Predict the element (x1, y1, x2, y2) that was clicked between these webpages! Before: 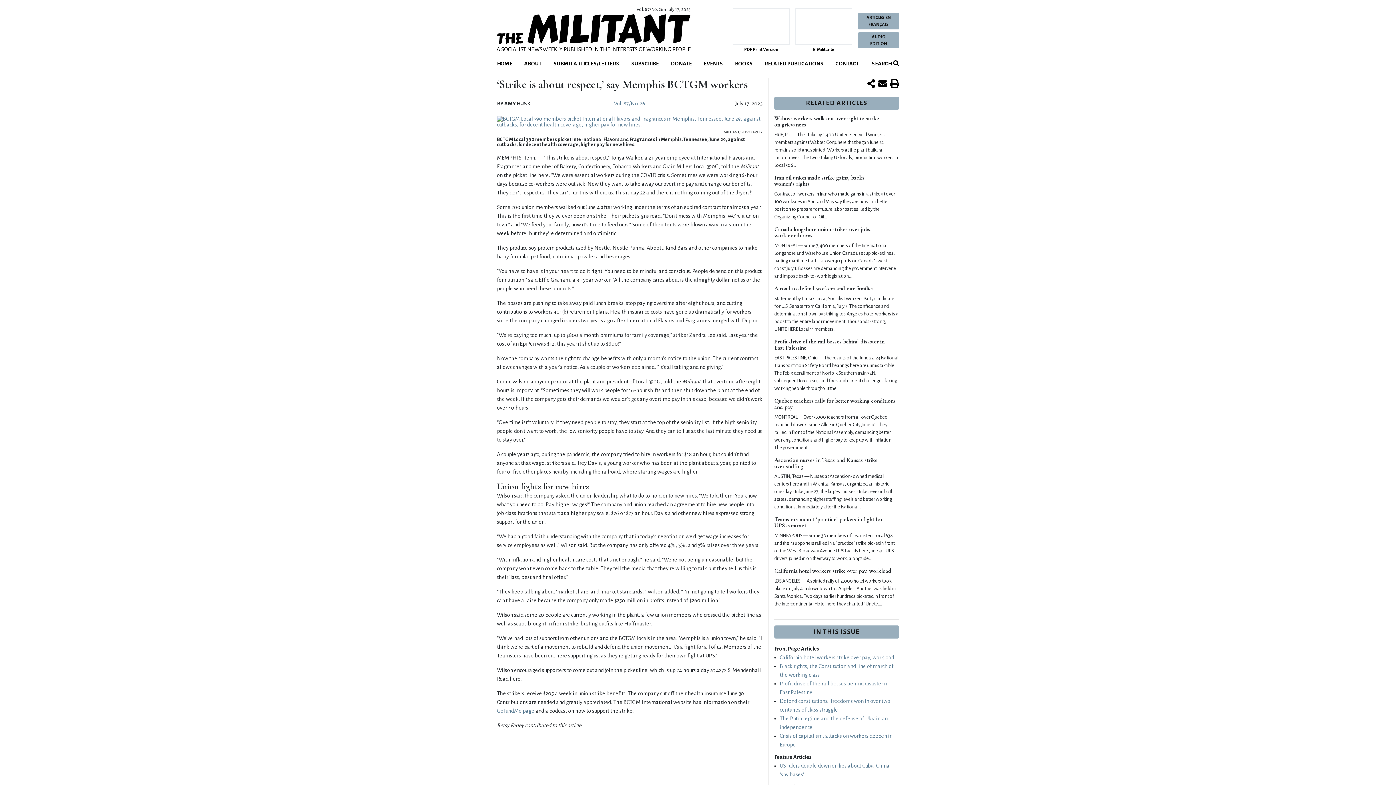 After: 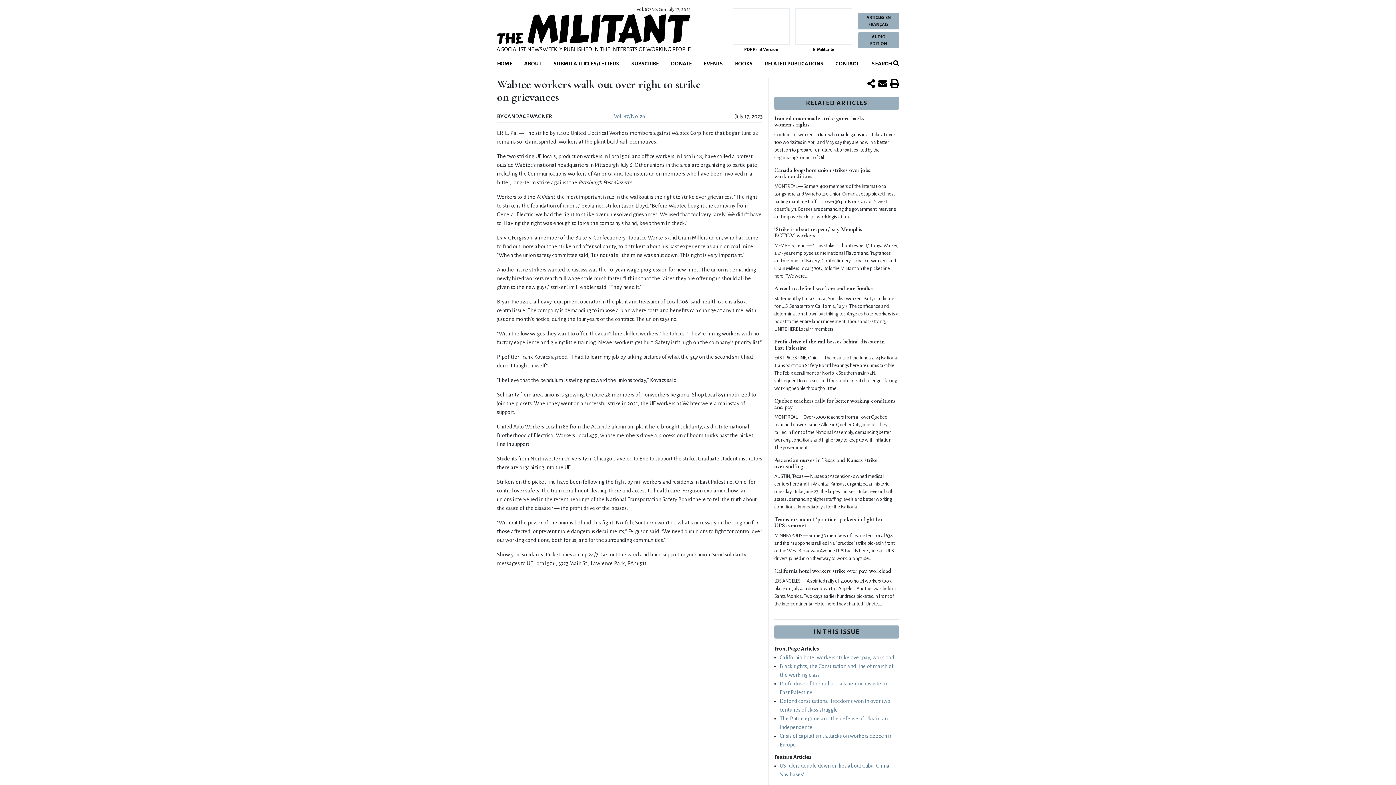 Action: bbox: (774, 114, 879, 128) label: Wabtec workers walk out over right to strike on grievances